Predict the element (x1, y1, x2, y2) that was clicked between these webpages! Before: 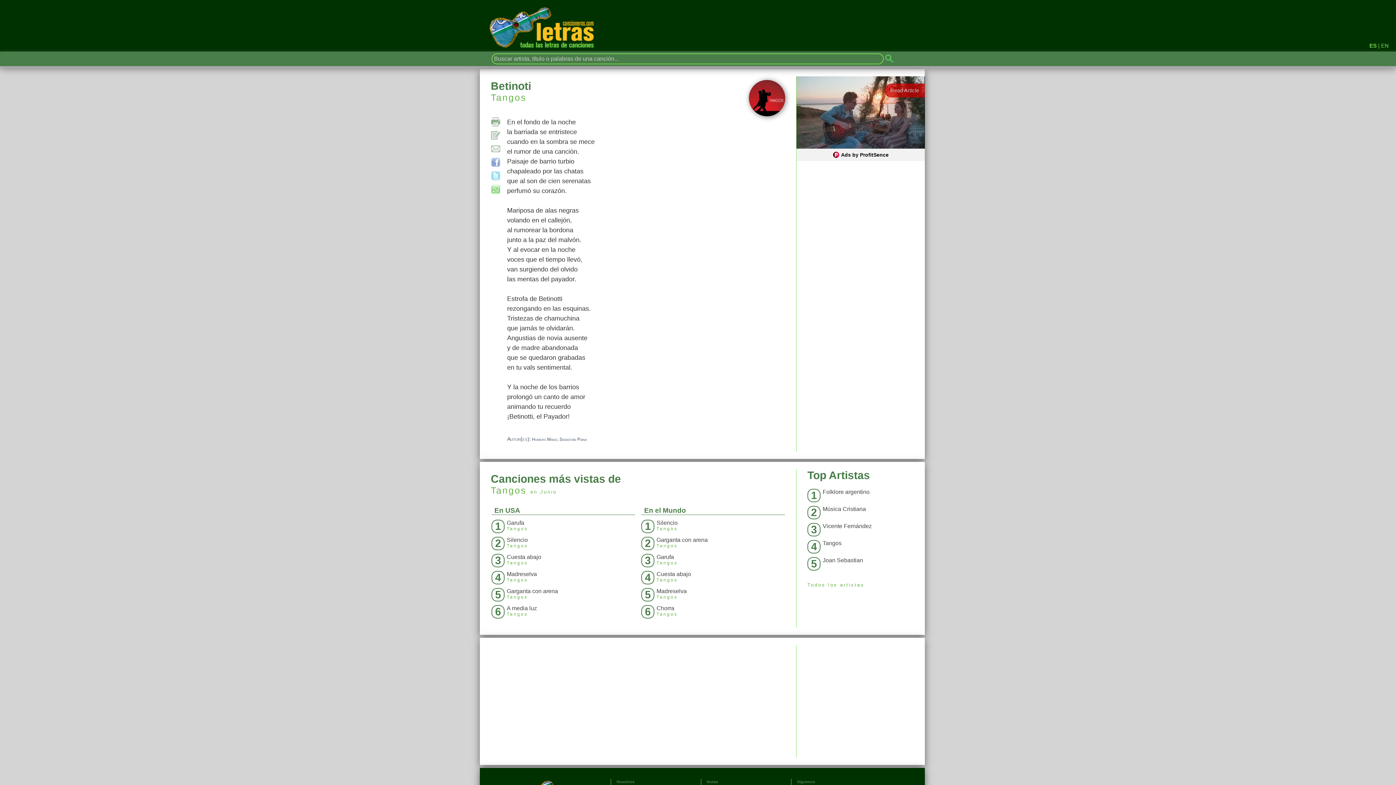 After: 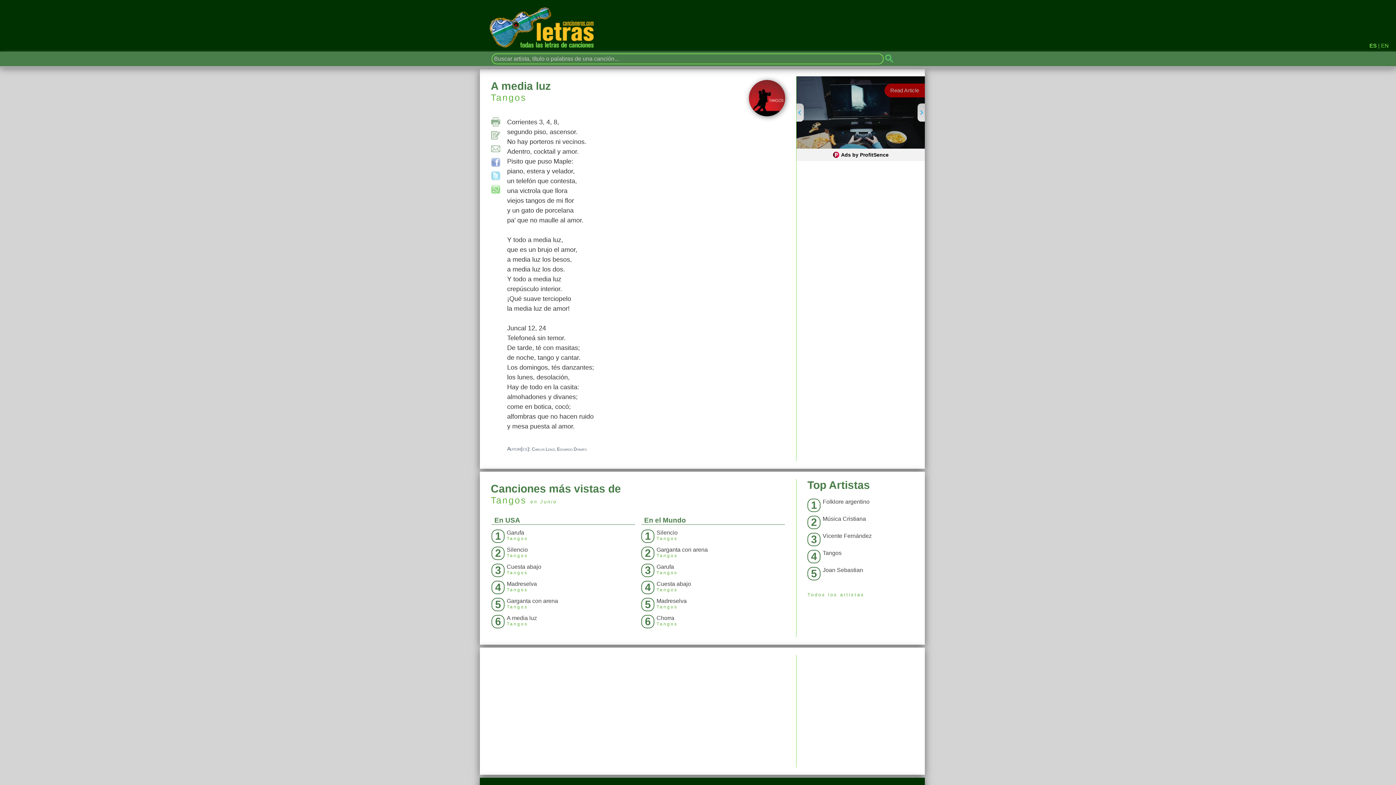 Action: bbox: (488, 603, 640, 620) label: 6
A media luz
Tangos